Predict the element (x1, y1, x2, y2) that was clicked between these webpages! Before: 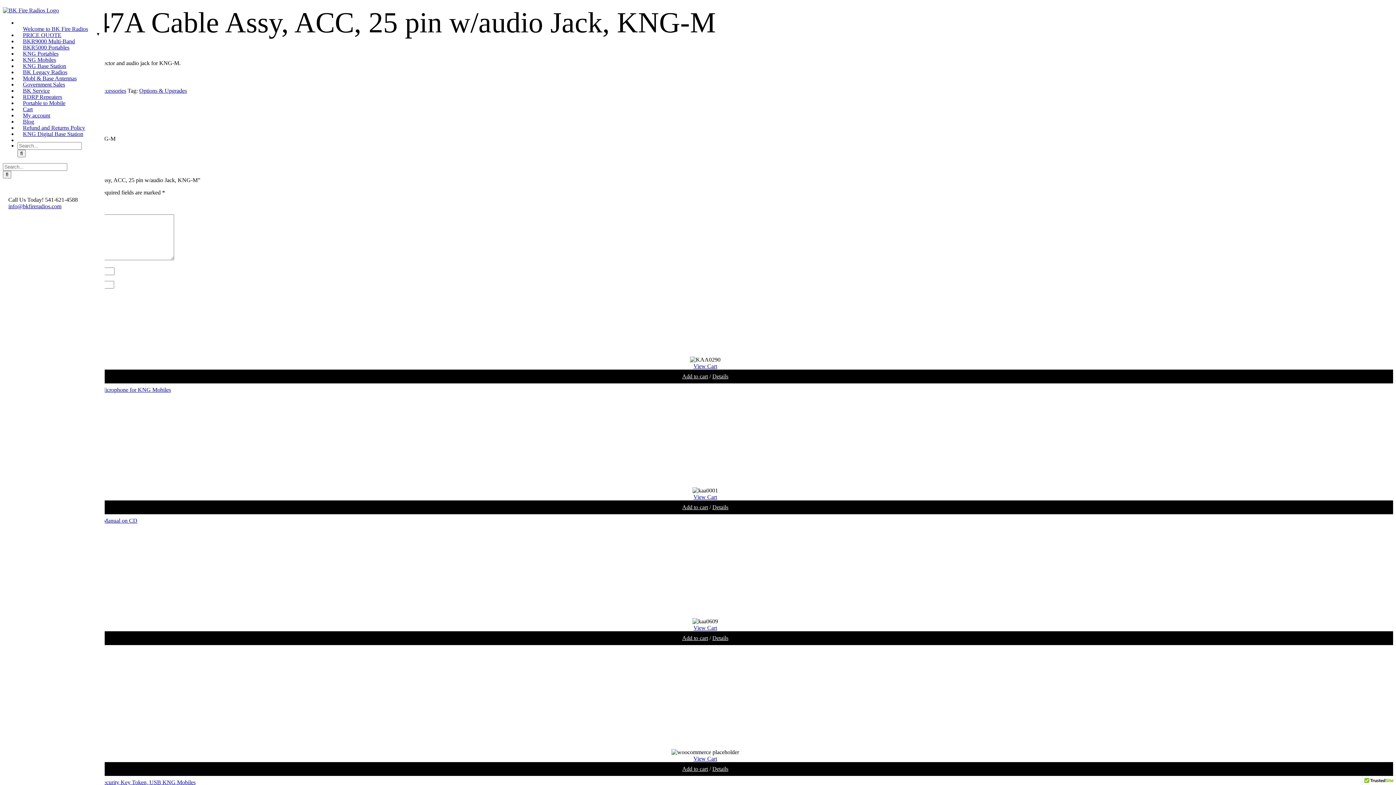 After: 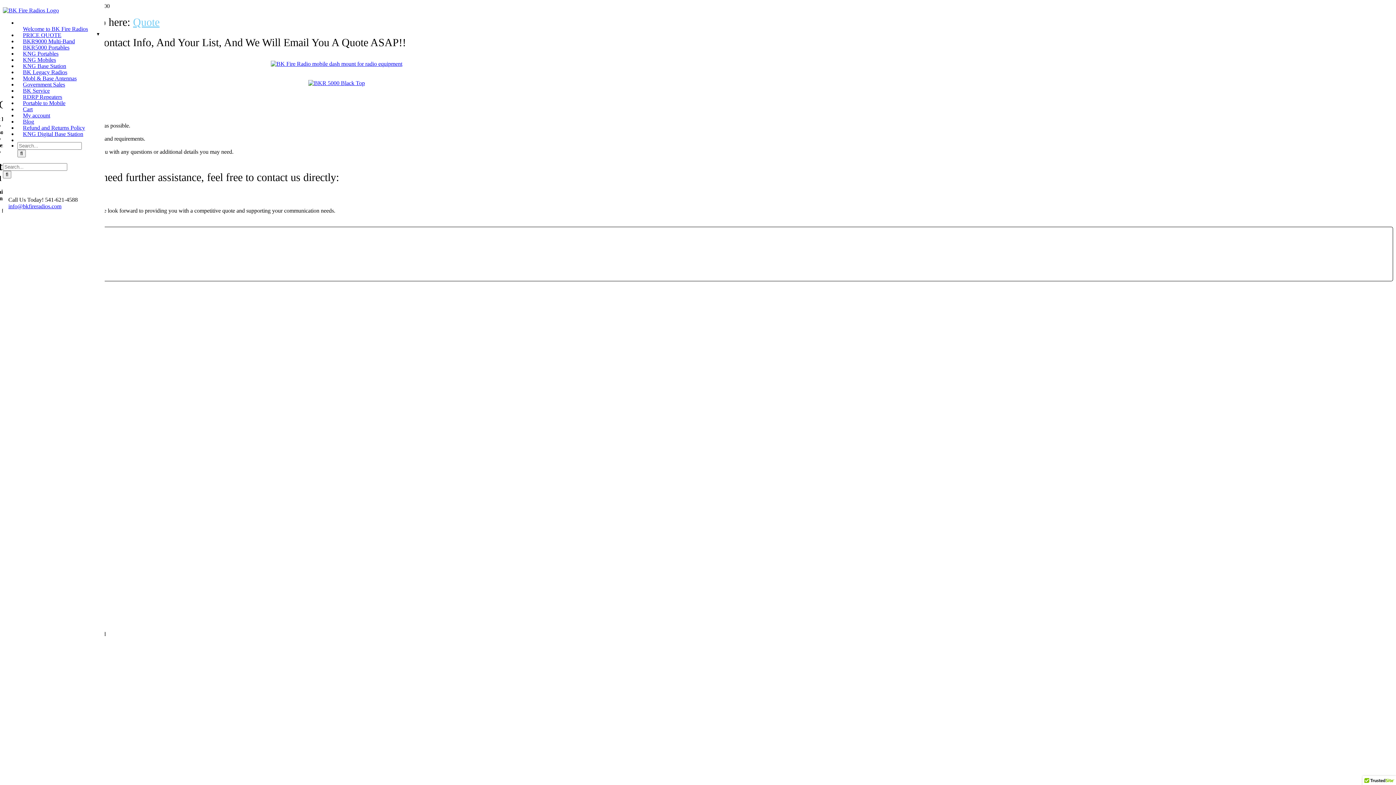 Action: label: PRICE QUOTE bbox: (17, 32, 104, 38)